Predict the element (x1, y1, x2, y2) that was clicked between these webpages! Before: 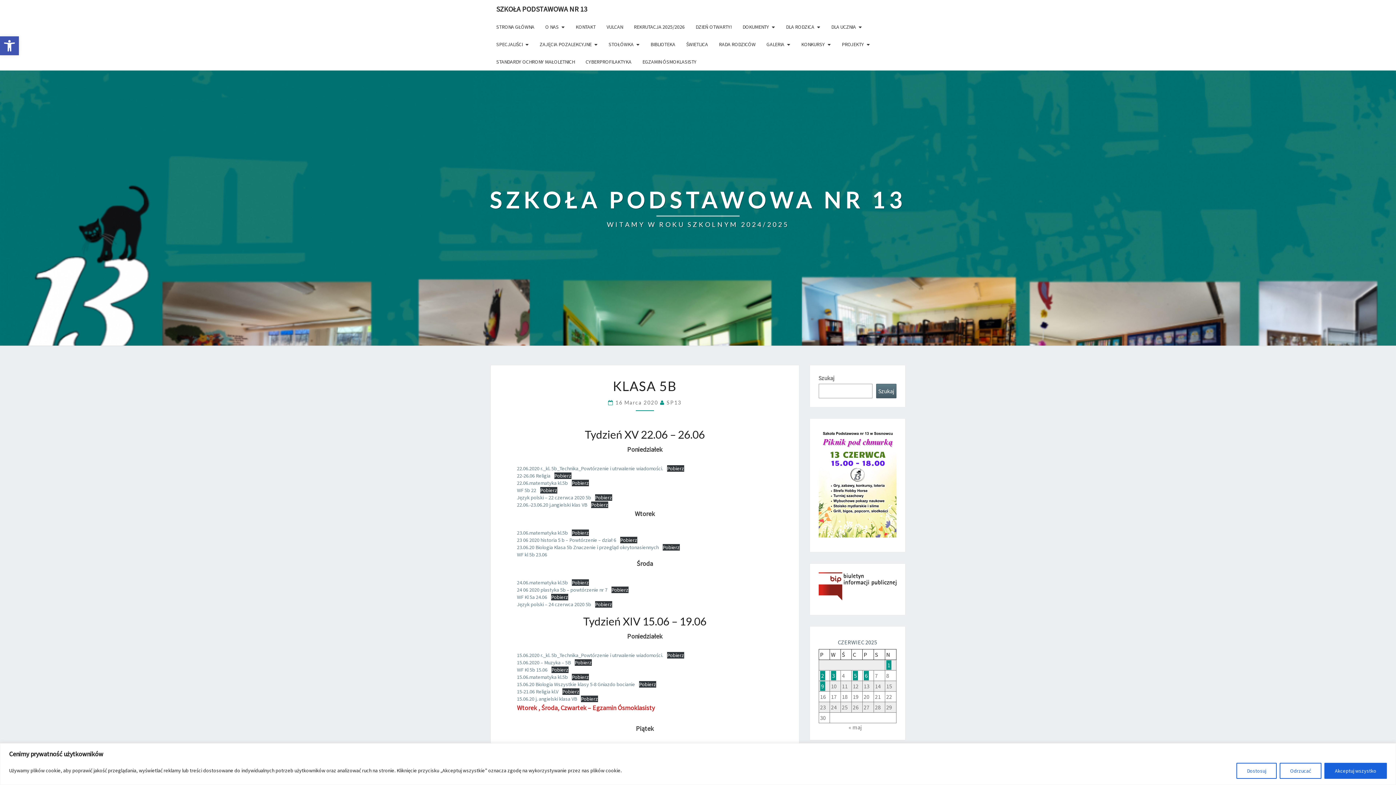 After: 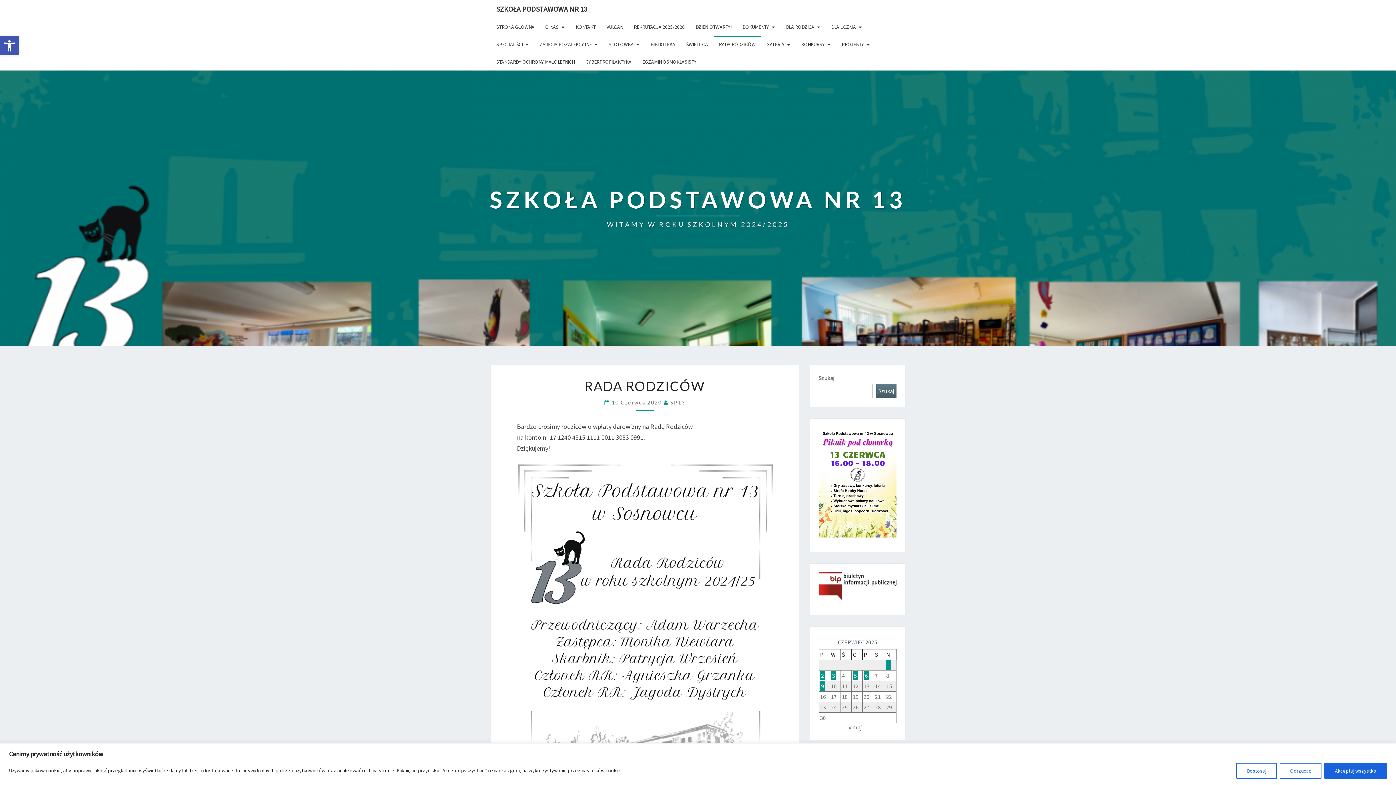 Action: label: RADA RODZICÓW bbox: (713, 35, 761, 53)